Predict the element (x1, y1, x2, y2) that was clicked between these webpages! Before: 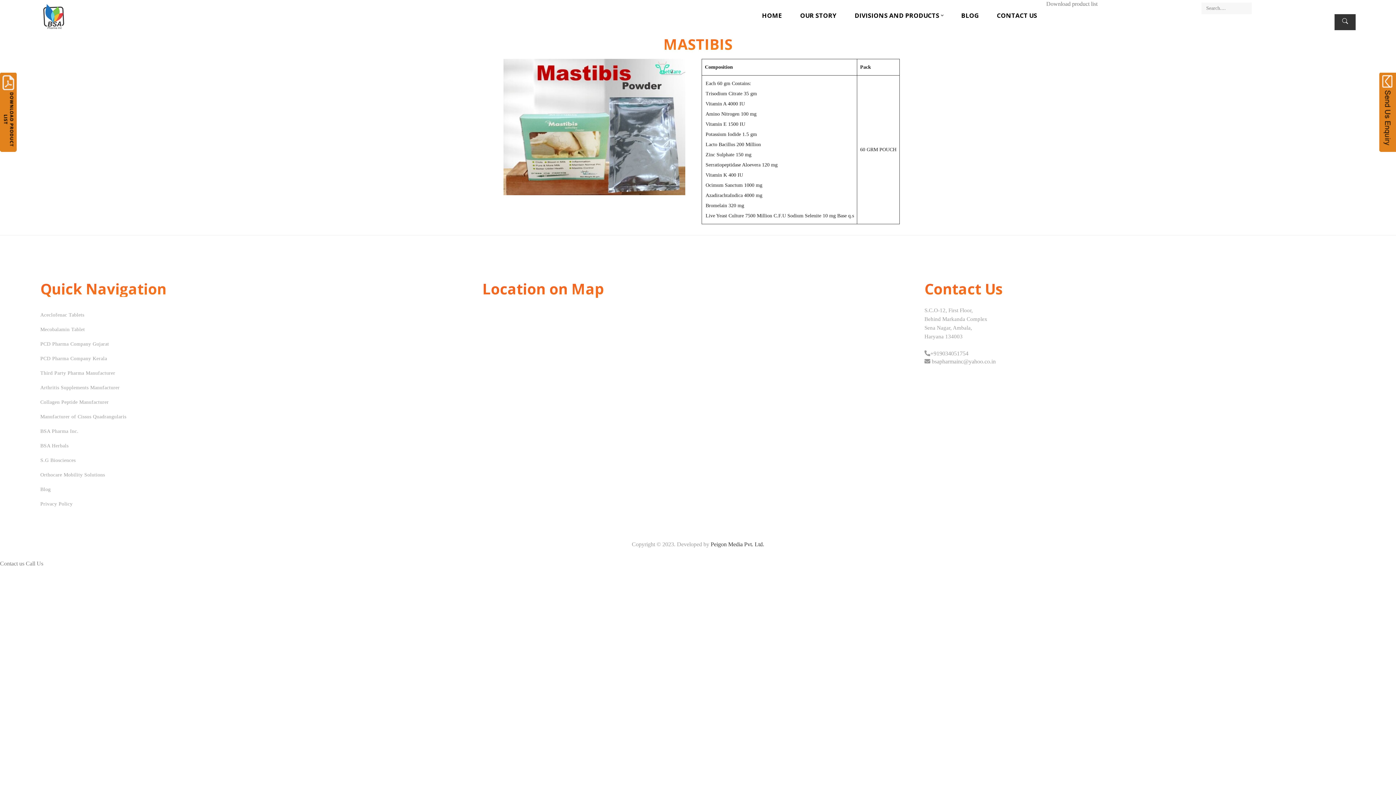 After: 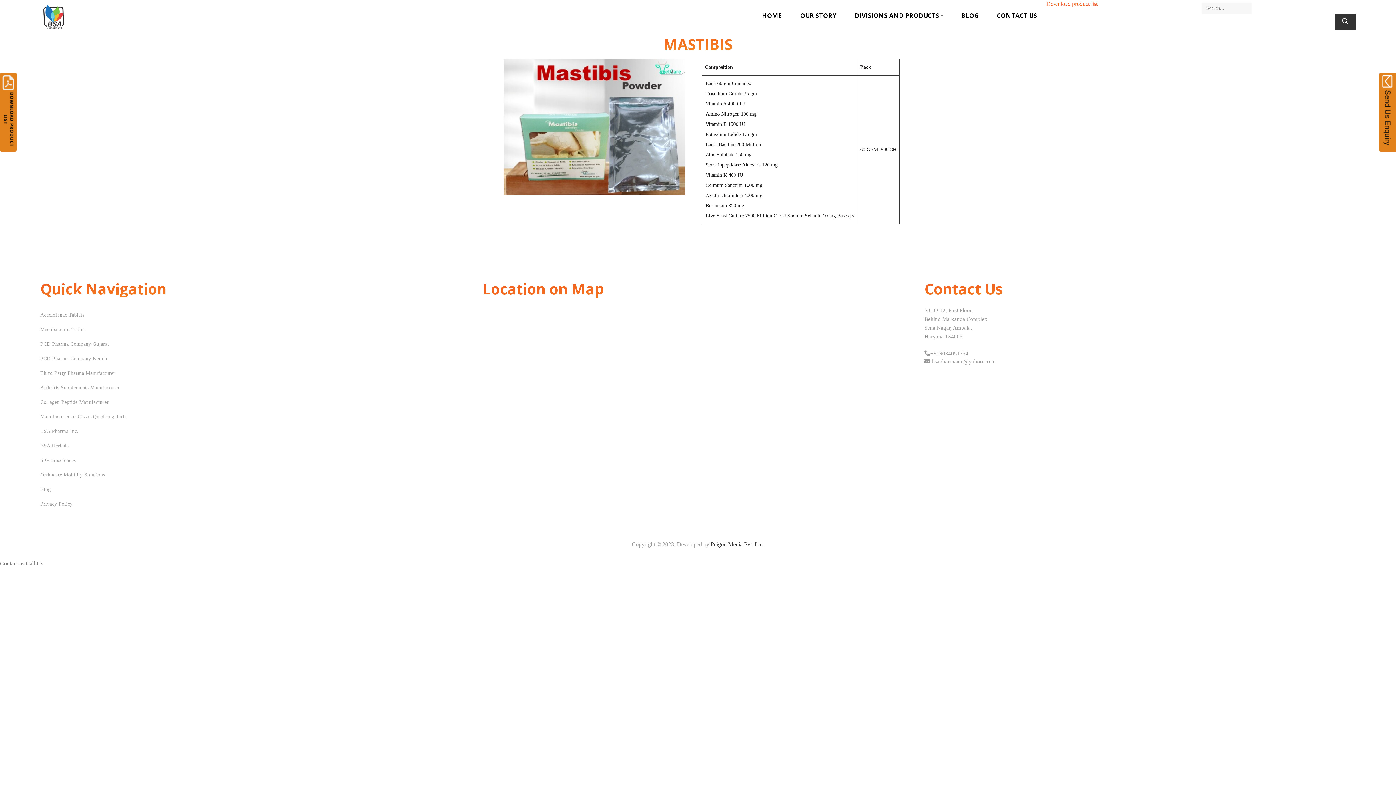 Action: bbox: (1046, 0, 1097, 6) label: Download product list